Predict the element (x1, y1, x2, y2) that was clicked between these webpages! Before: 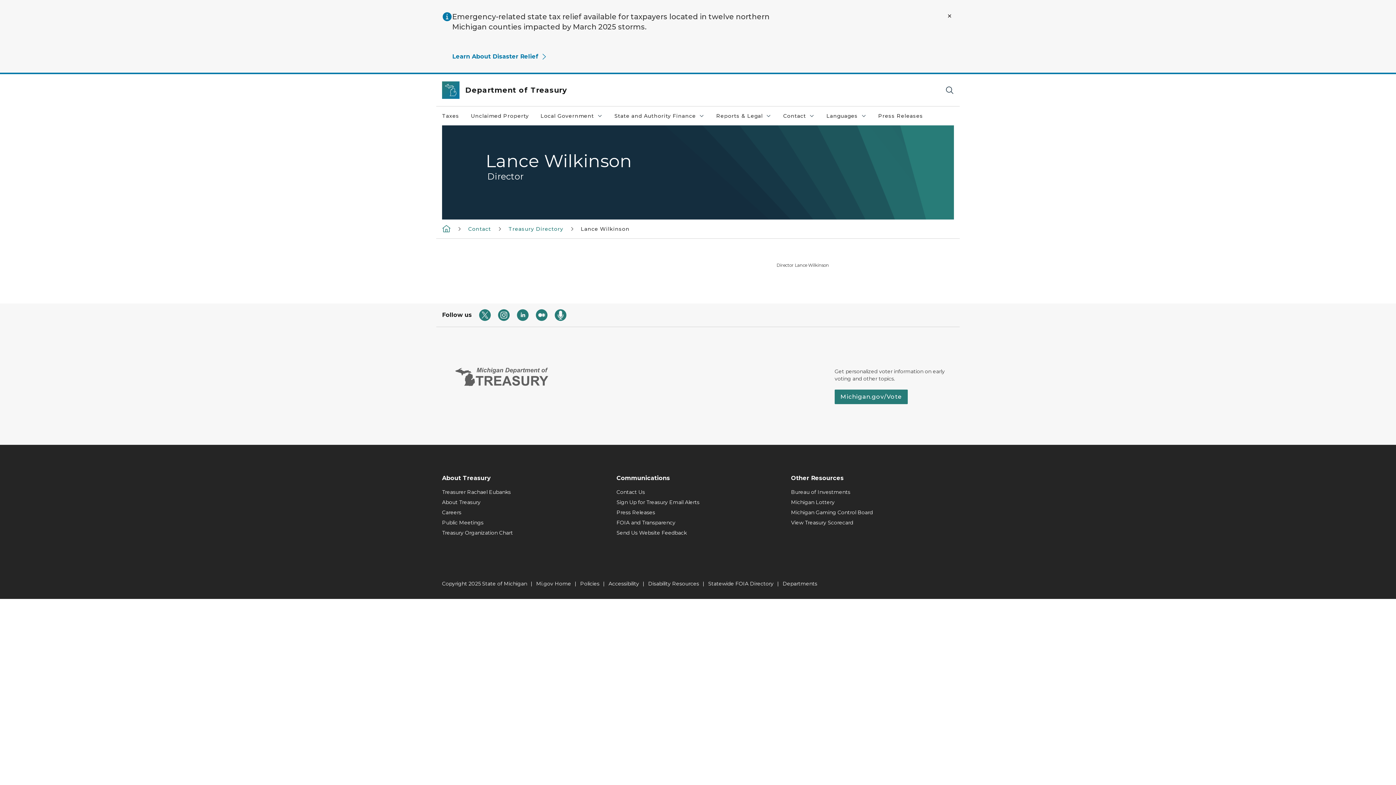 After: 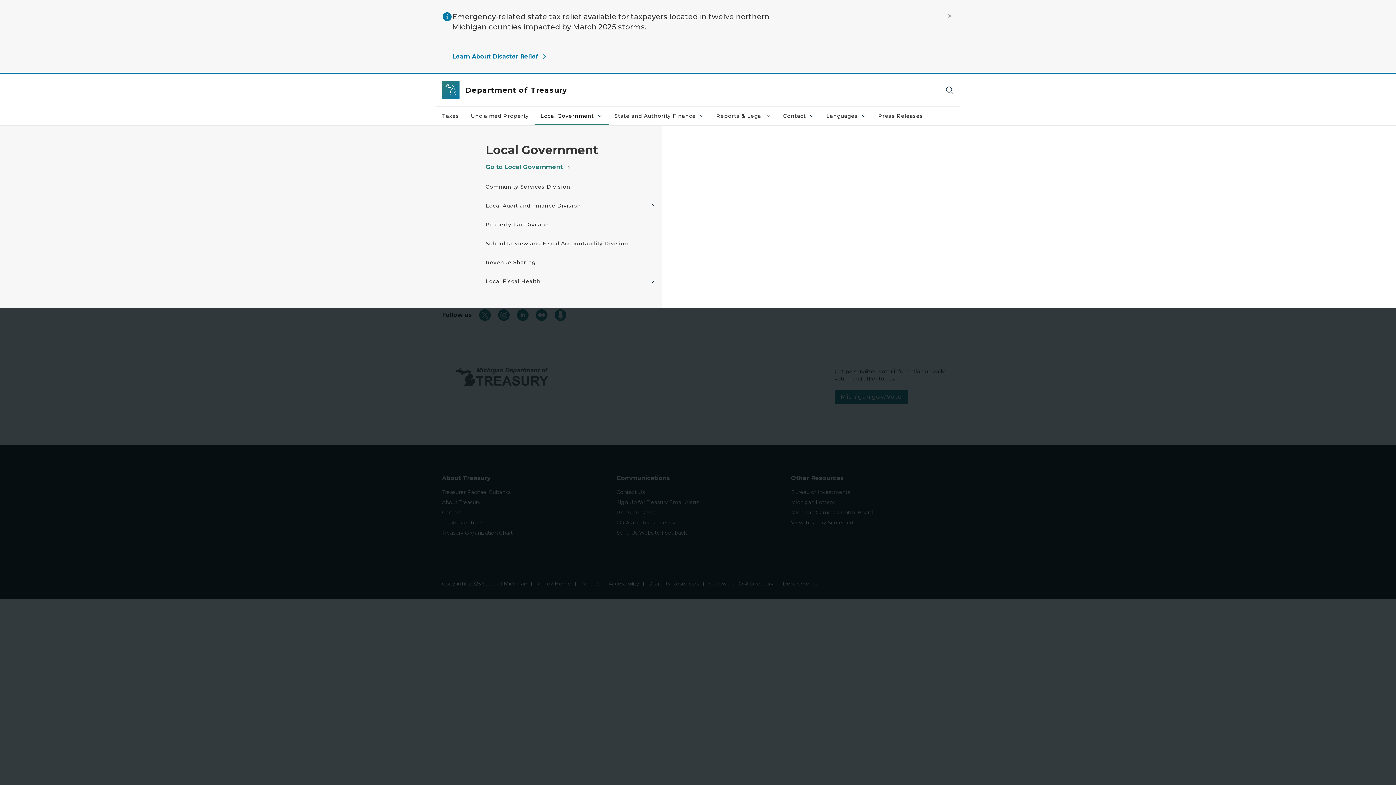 Action: bbox: (534, 106, 608, 125) label: Local Government
Local Government collapsed link